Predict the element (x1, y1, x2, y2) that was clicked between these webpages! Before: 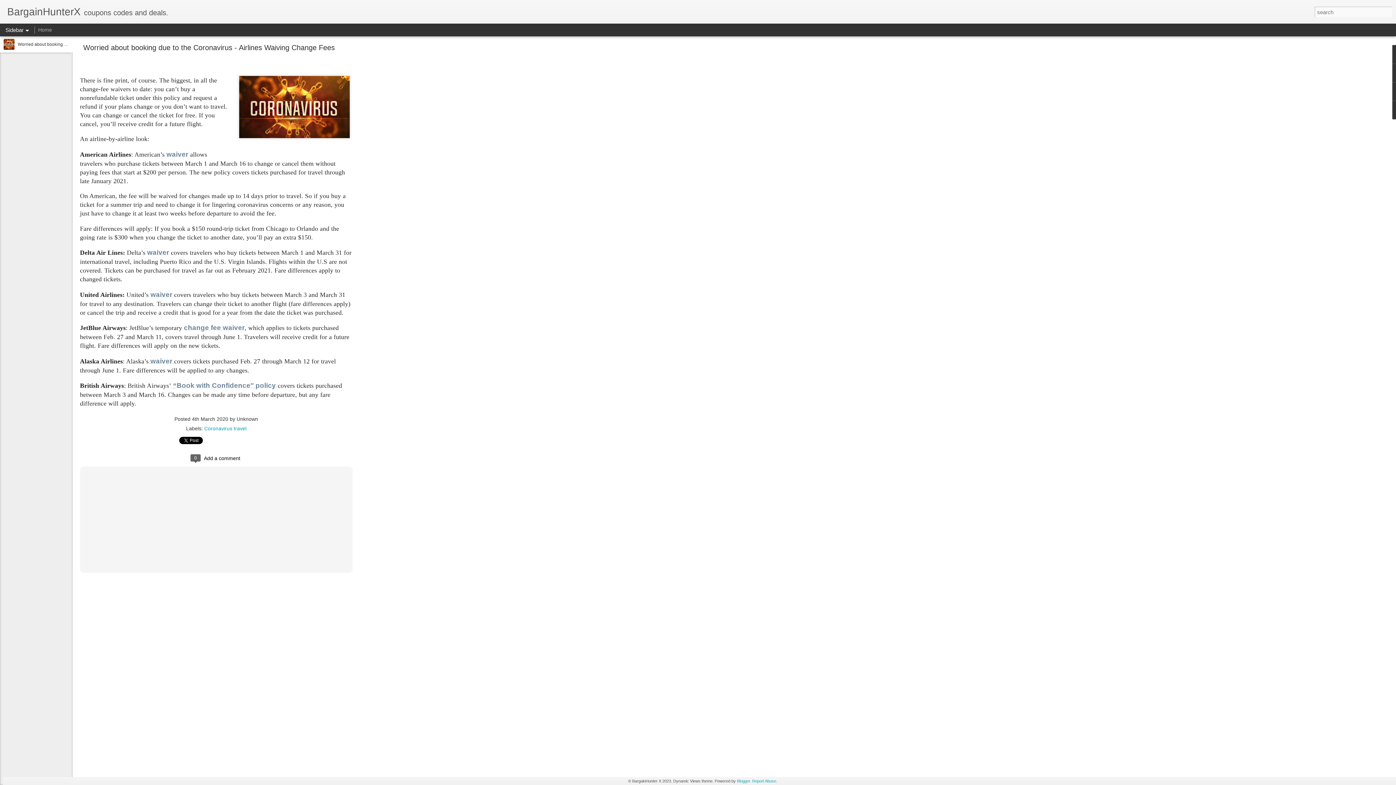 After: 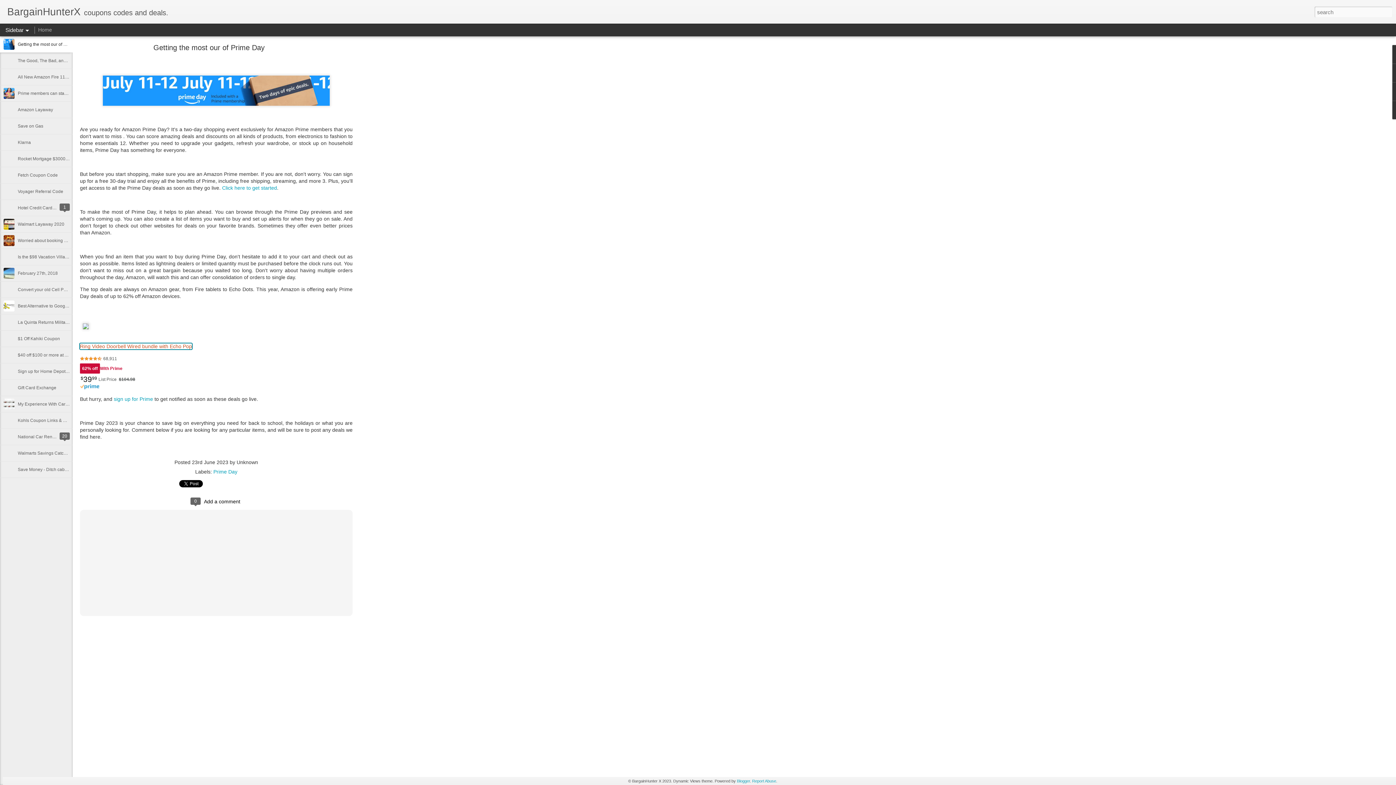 Action: label: Home bbox: (38, 26, 52, 32)